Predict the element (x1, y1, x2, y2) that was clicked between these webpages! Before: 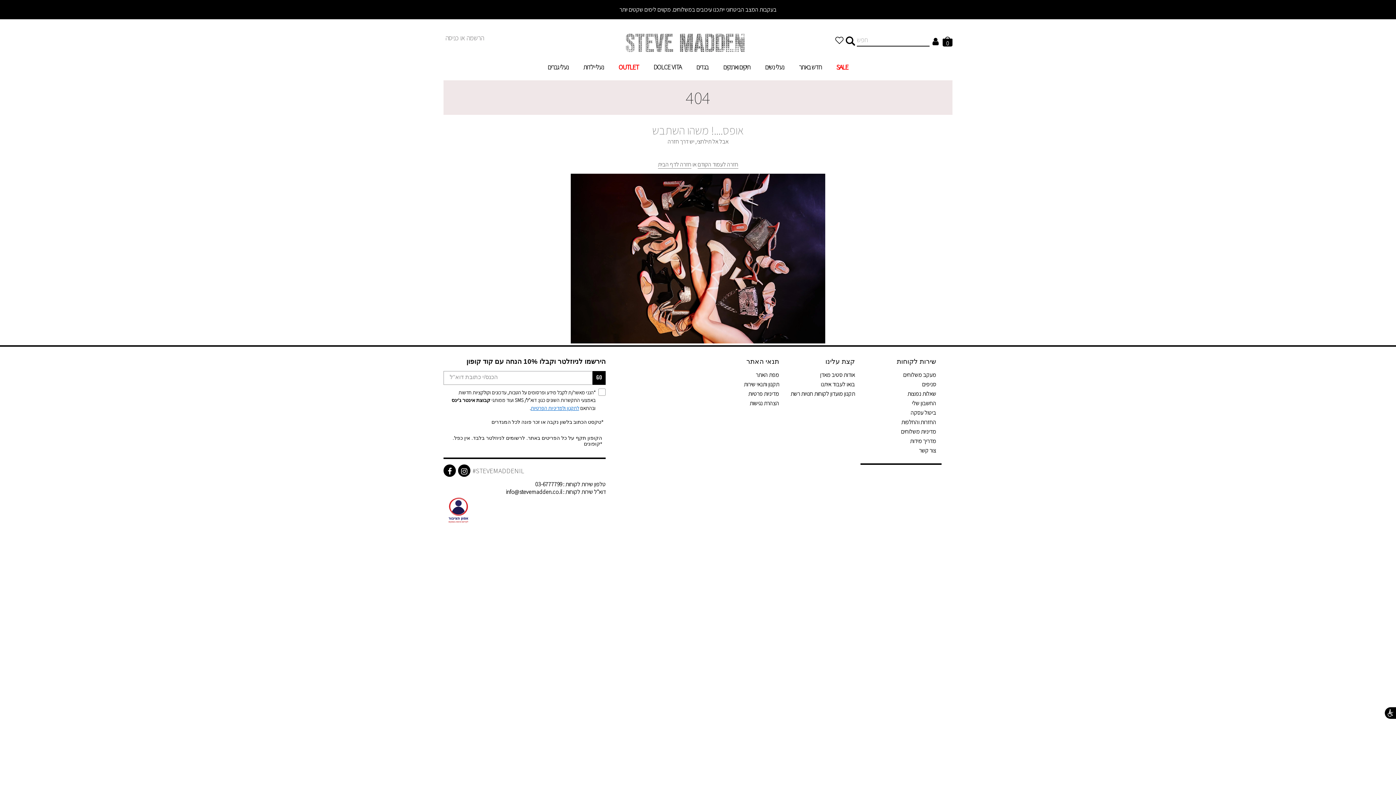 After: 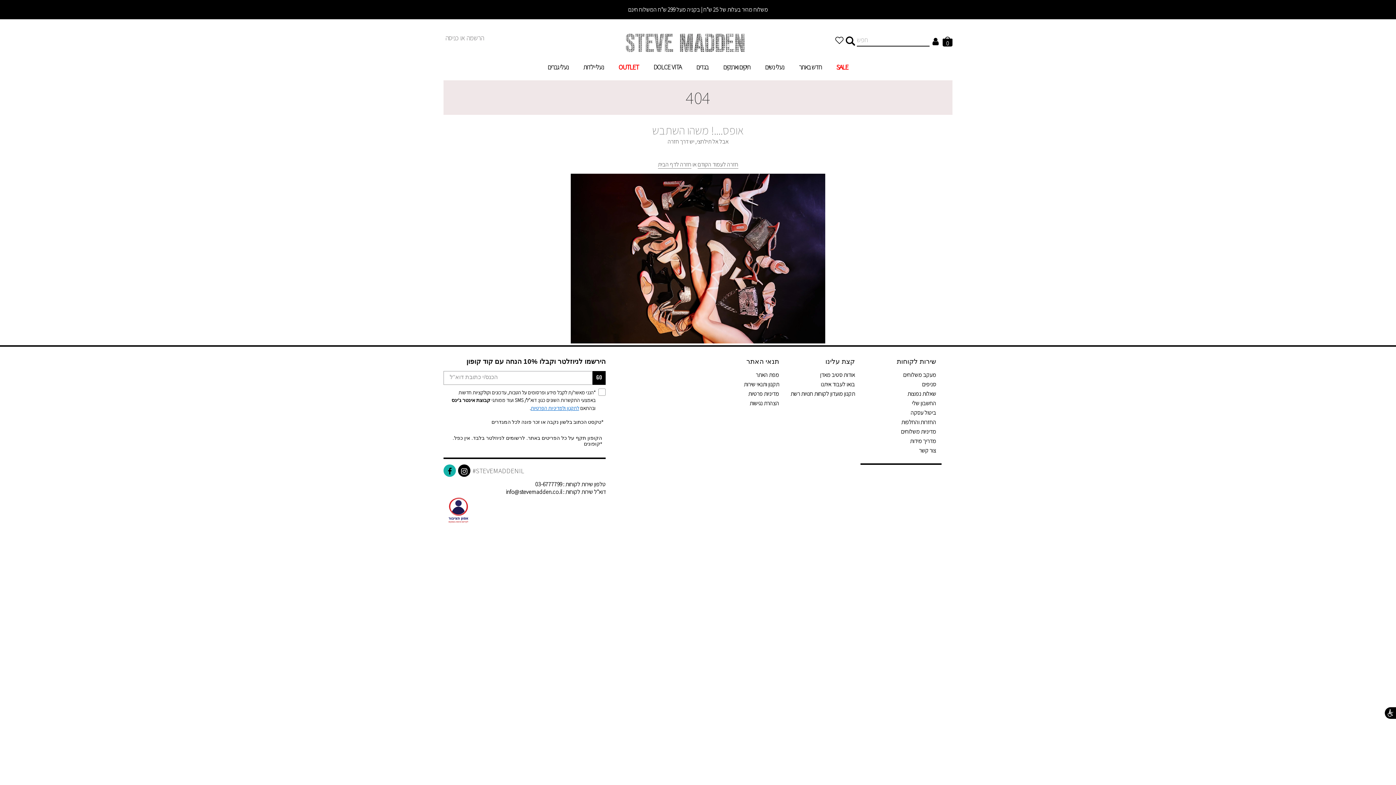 Action: bbox: (443, 464, 456, 476)